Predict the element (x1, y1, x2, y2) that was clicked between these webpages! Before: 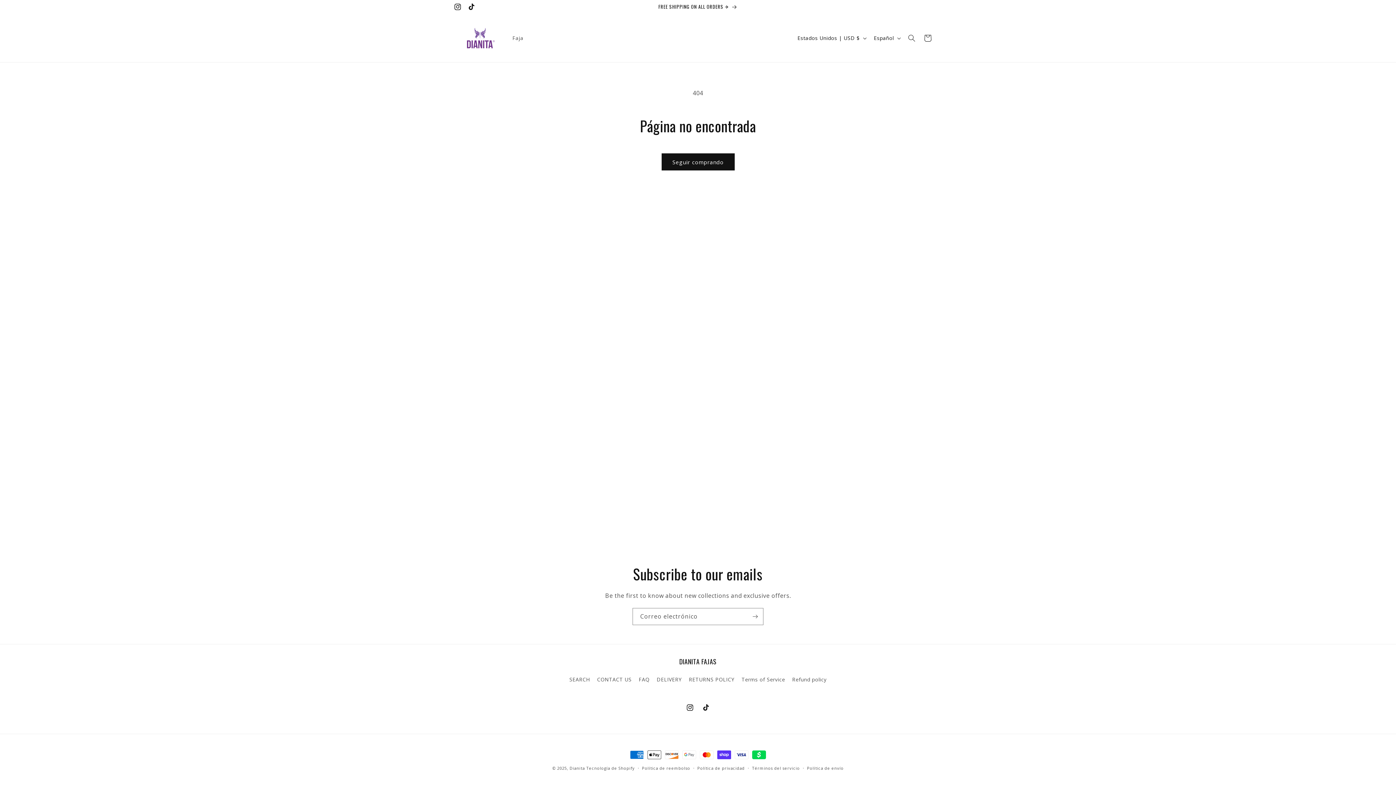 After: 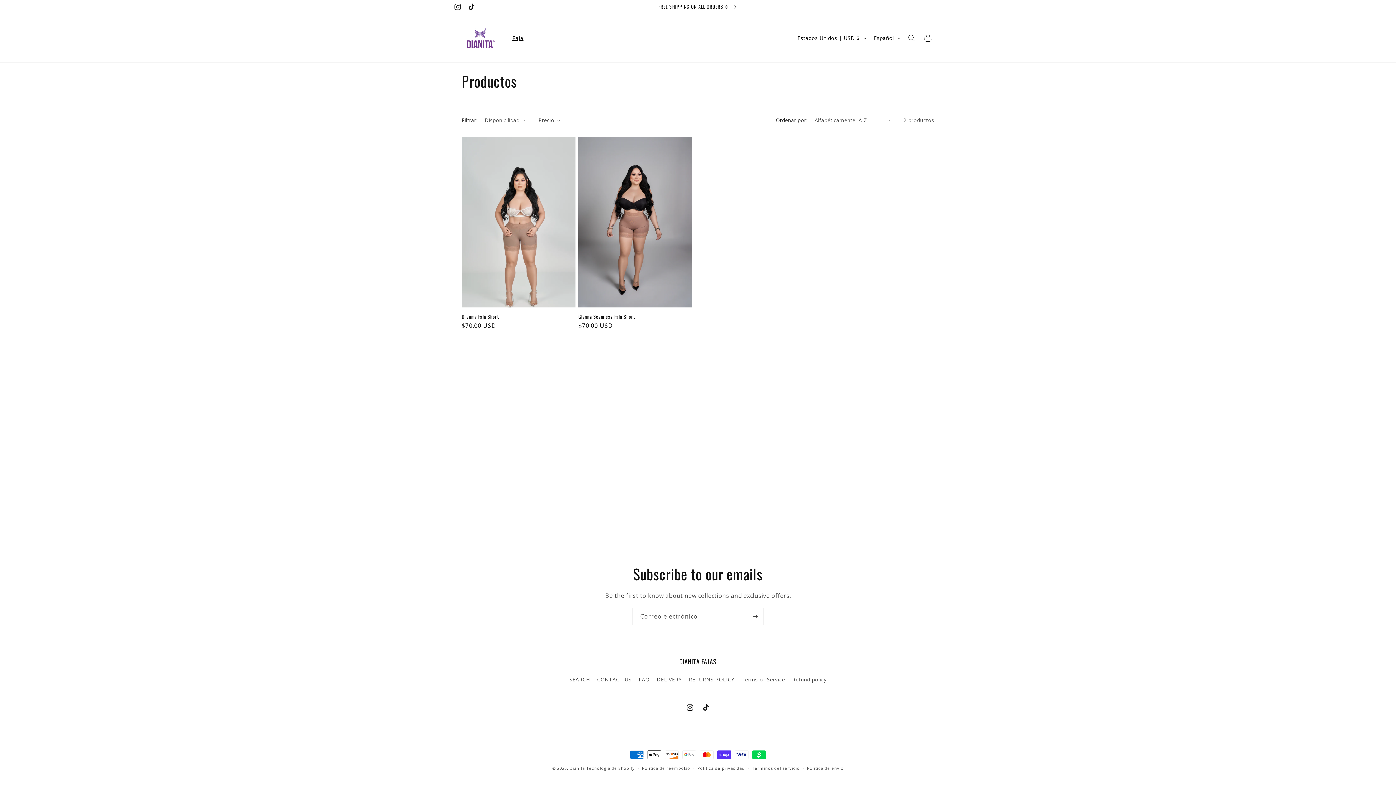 Action: bbox: (661, 153, 734, 170) label: Seguir comprando